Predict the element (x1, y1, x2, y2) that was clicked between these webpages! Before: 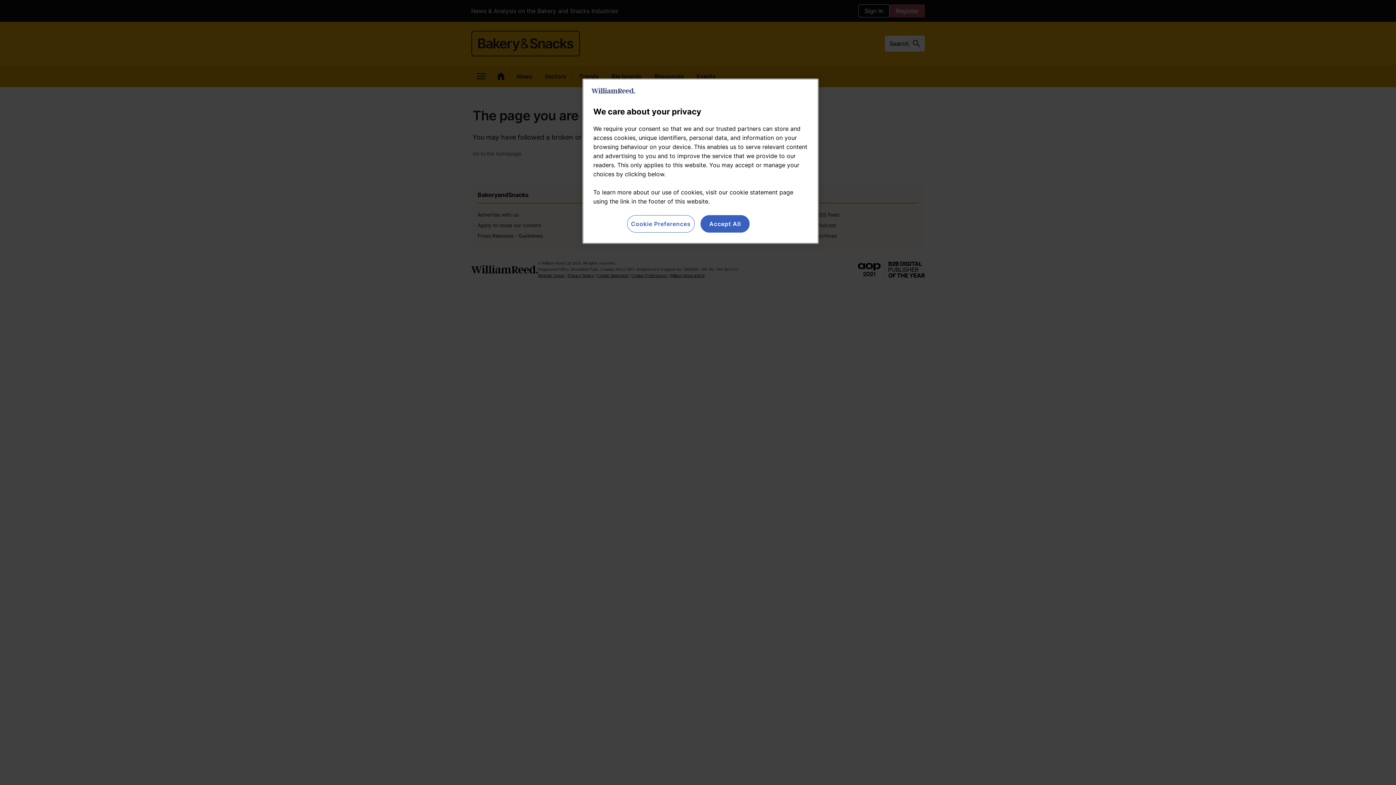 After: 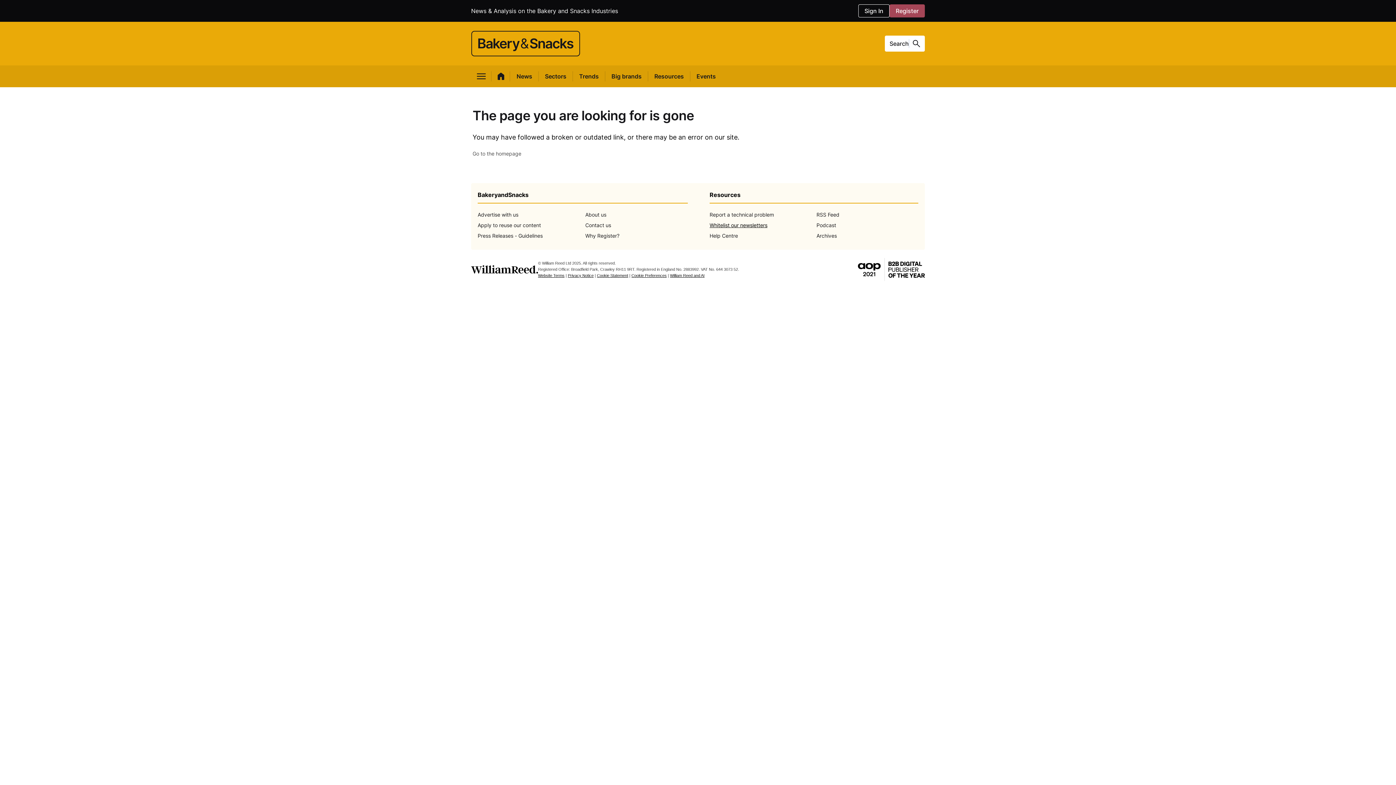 Action: label: Accept All bbox: (700, 215, 749, 232)